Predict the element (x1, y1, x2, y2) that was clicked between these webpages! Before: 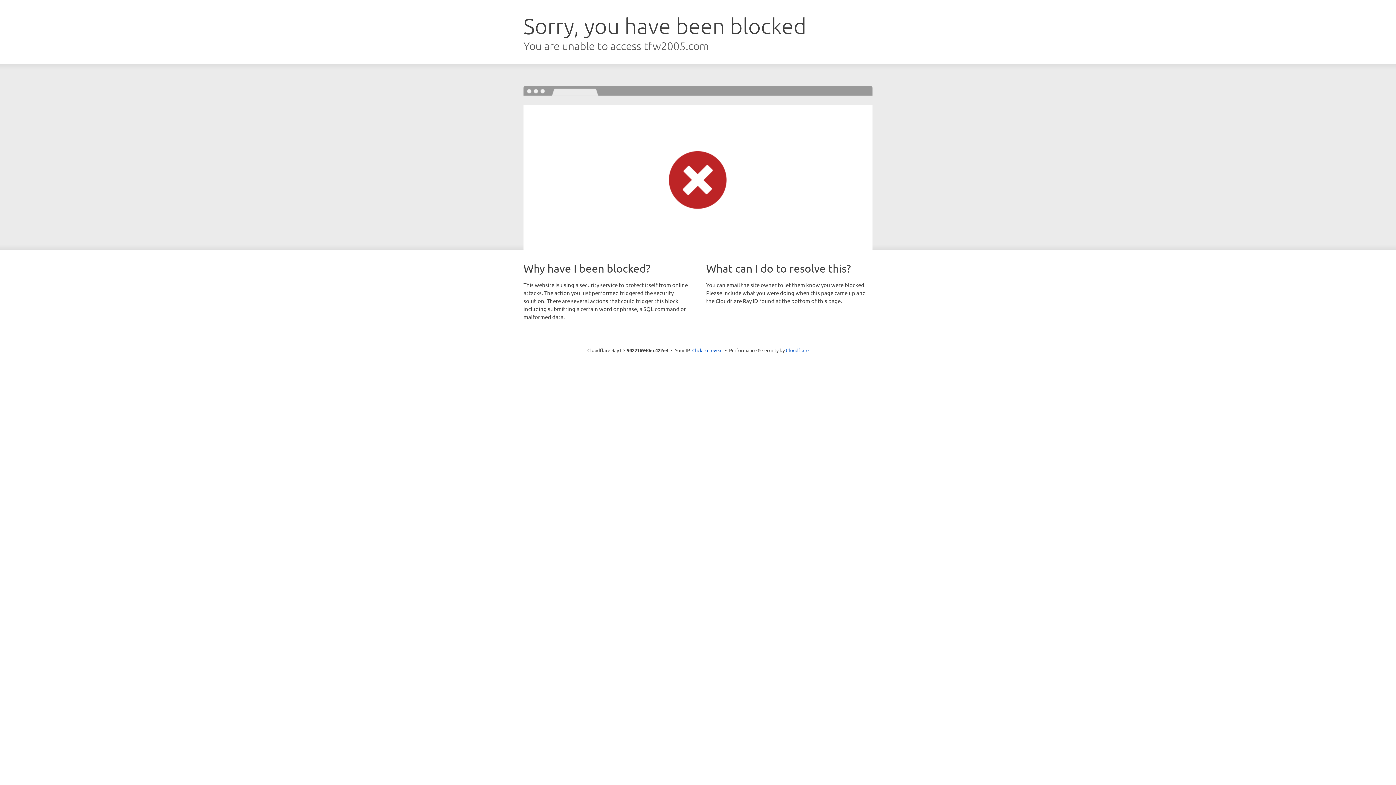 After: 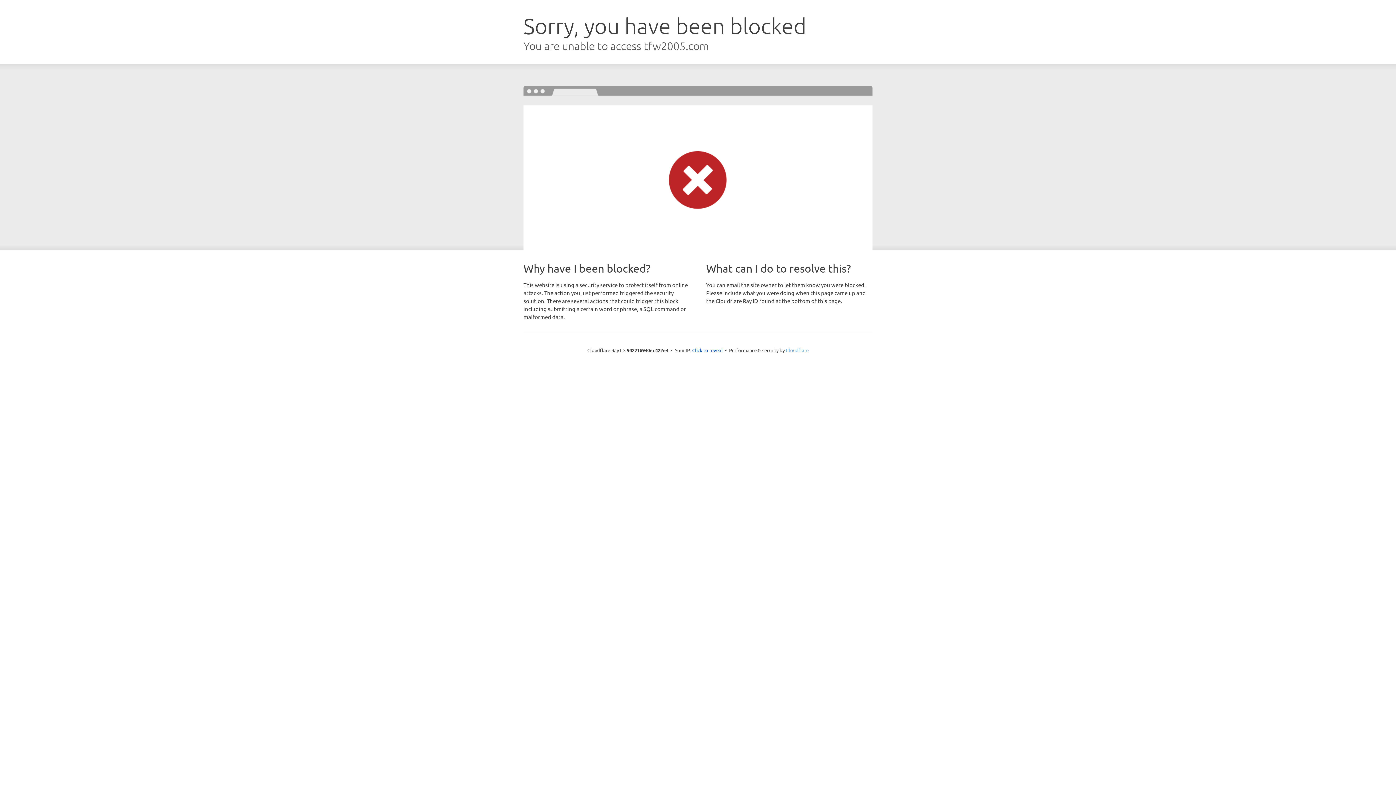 Action: label: Cloudflare bbox: (786, 347, 808, 353)